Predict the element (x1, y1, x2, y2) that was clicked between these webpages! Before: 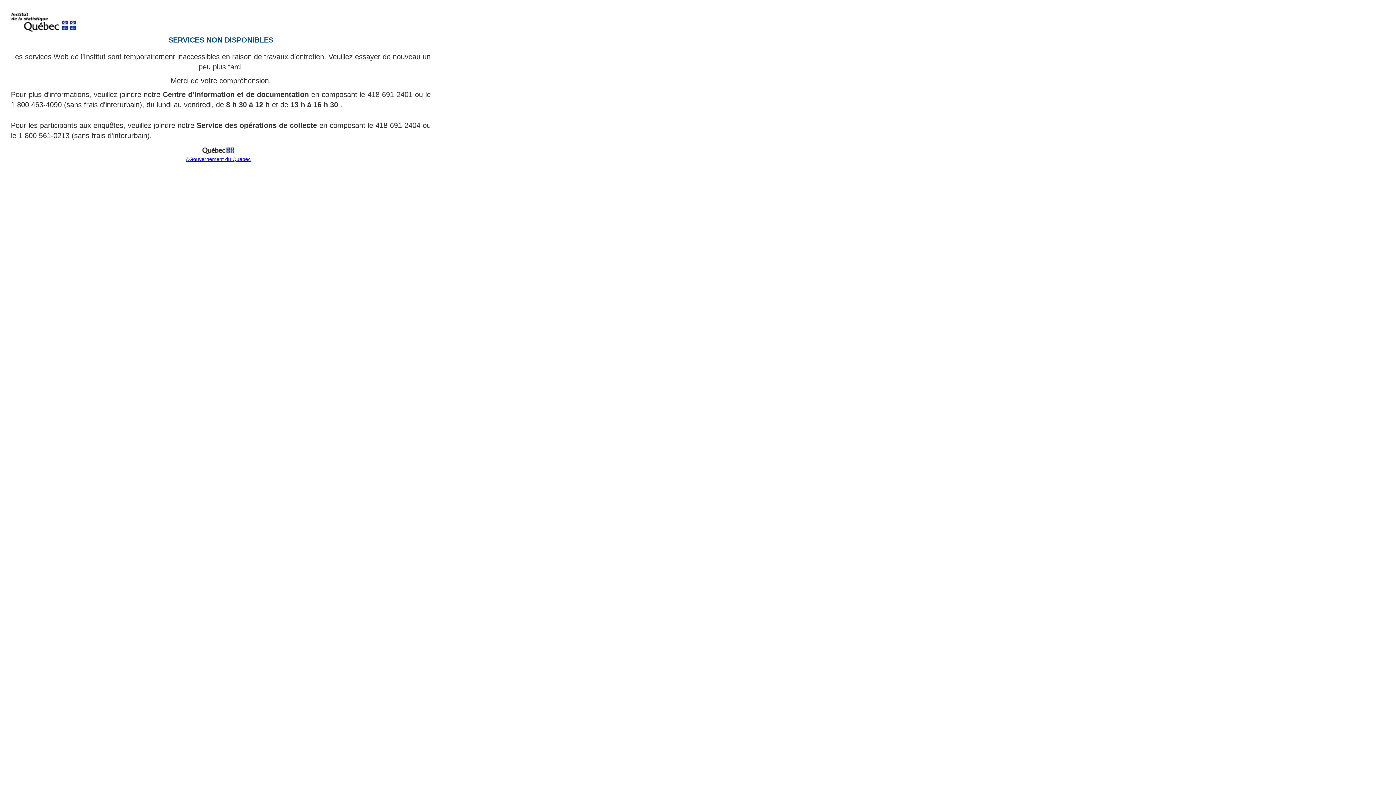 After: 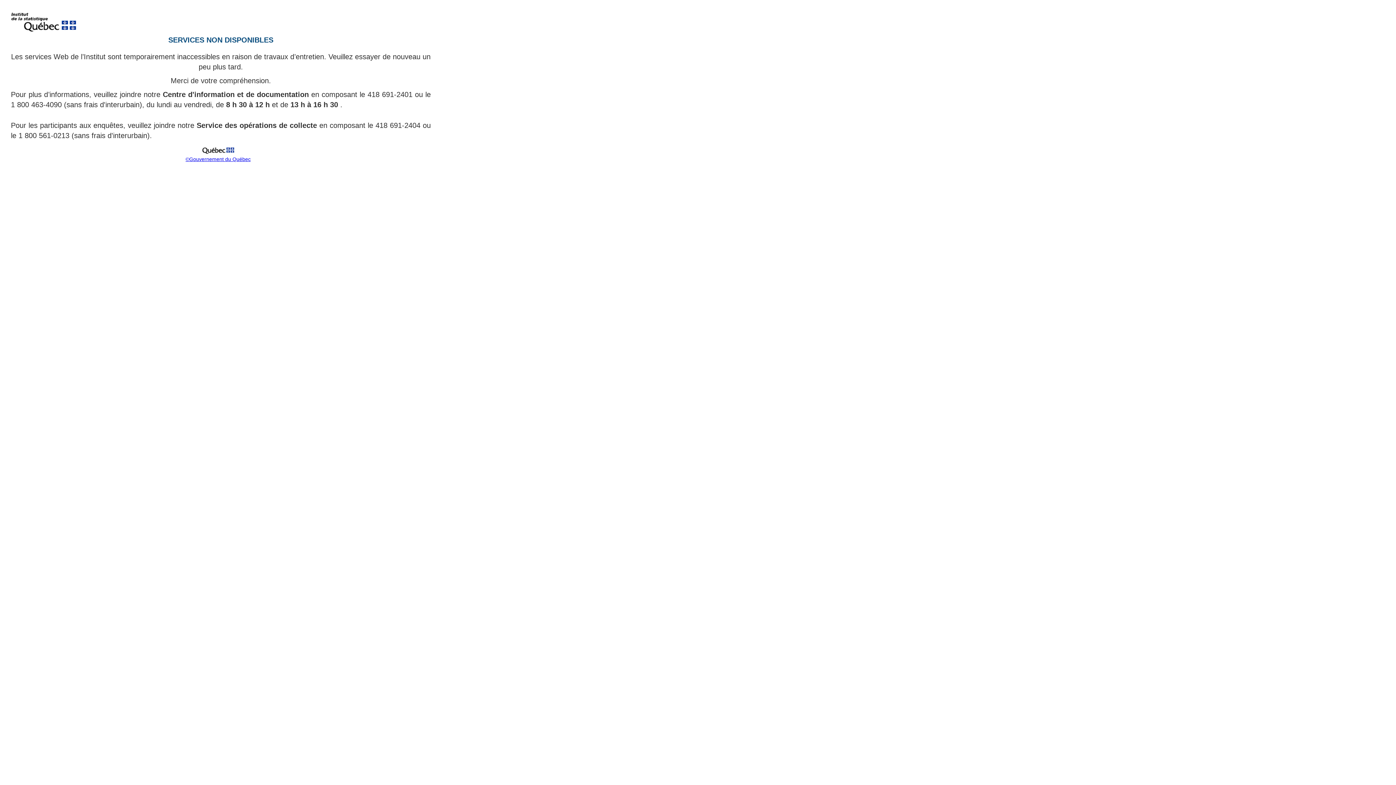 Action: bbox: (185, 156, 250, 162) label: ©Gouvernement du Québec